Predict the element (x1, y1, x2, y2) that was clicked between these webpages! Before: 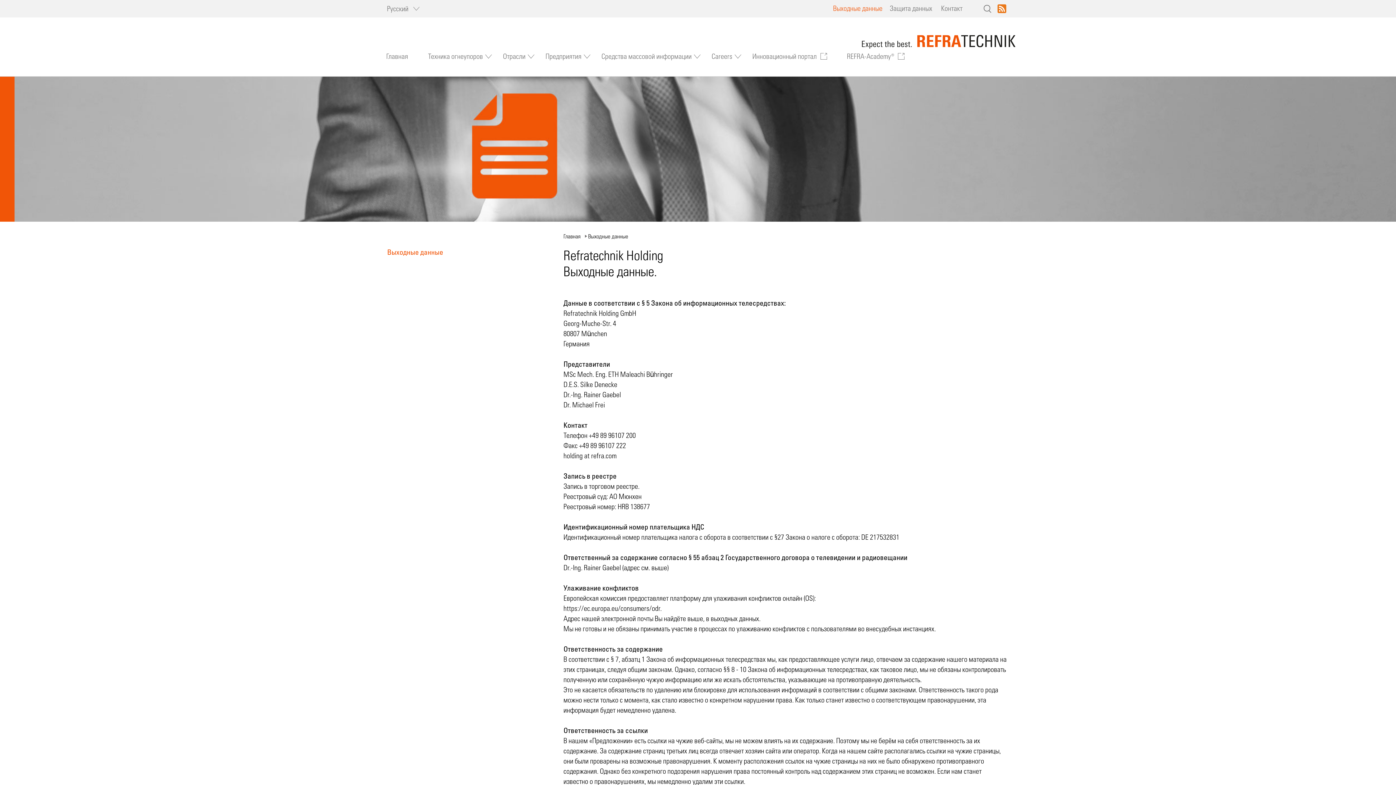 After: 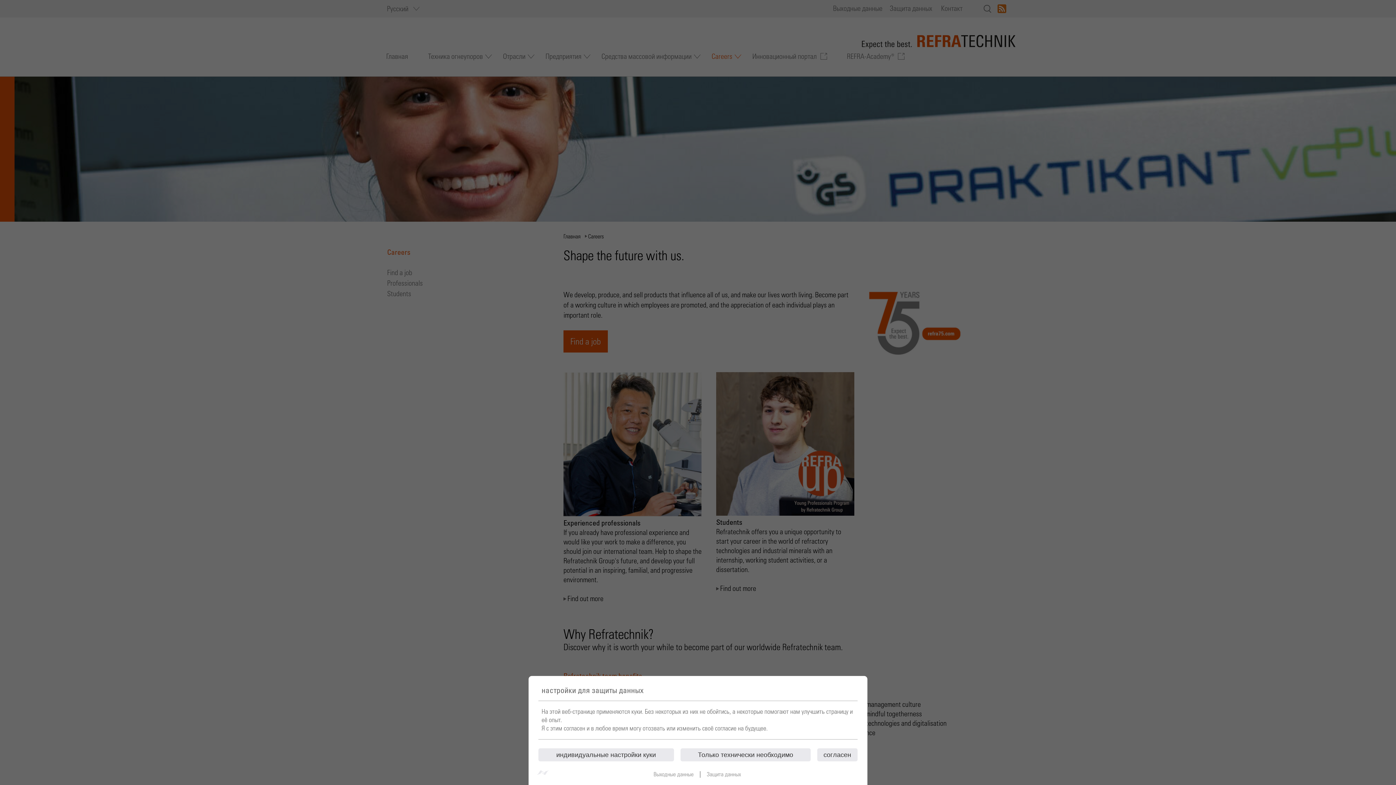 Action: bbox: (708, 47, 741, 65) label: Careers